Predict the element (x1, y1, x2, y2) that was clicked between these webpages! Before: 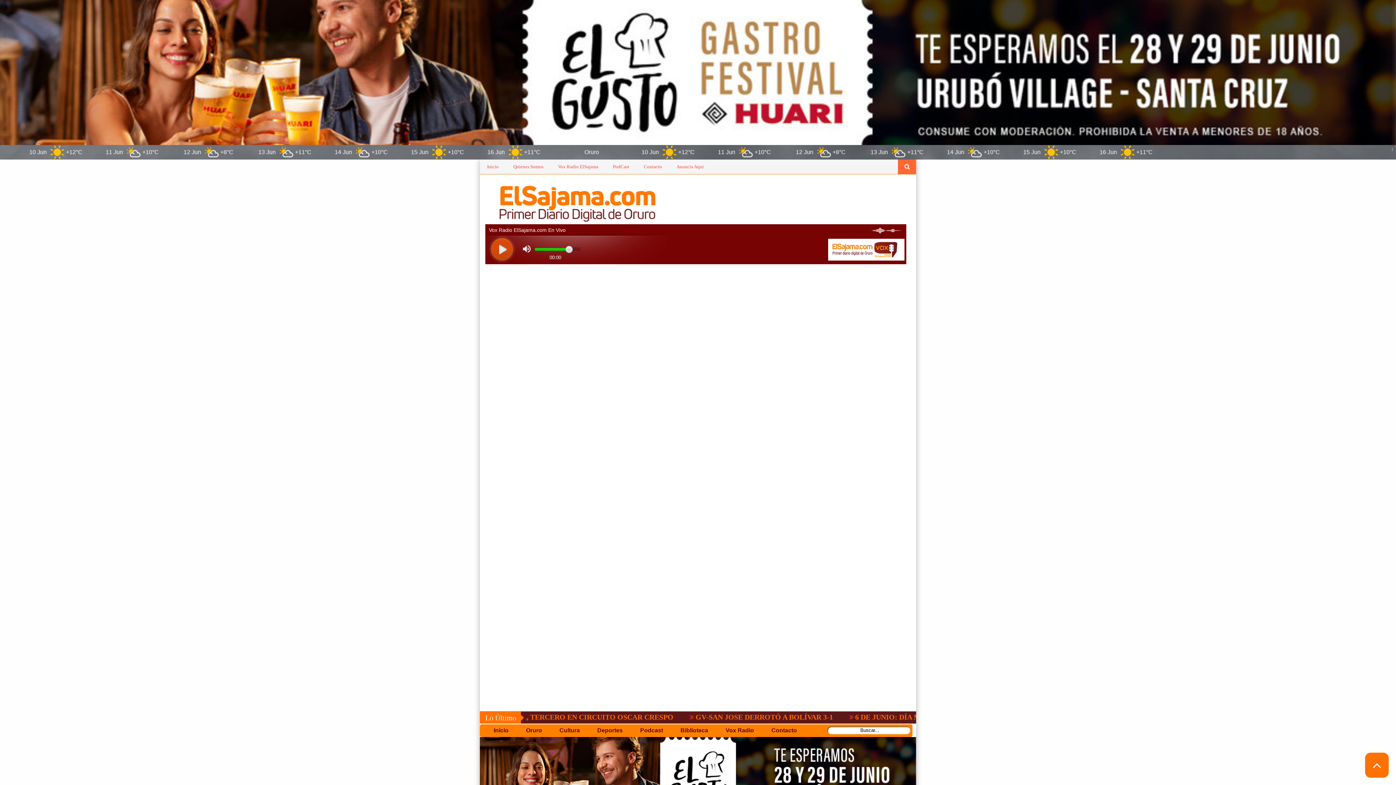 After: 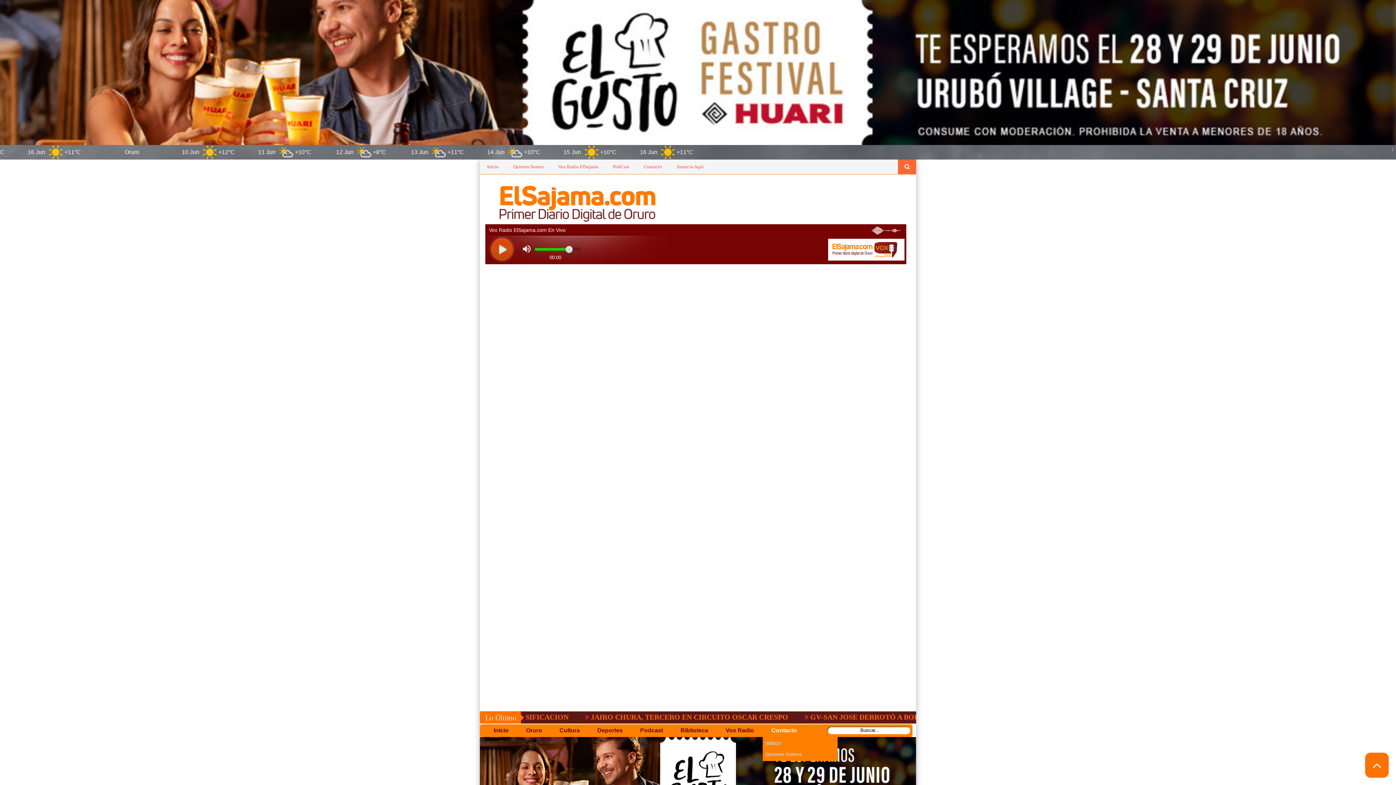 Action: label: Contacto bbox: (762, 724, 805, 737)